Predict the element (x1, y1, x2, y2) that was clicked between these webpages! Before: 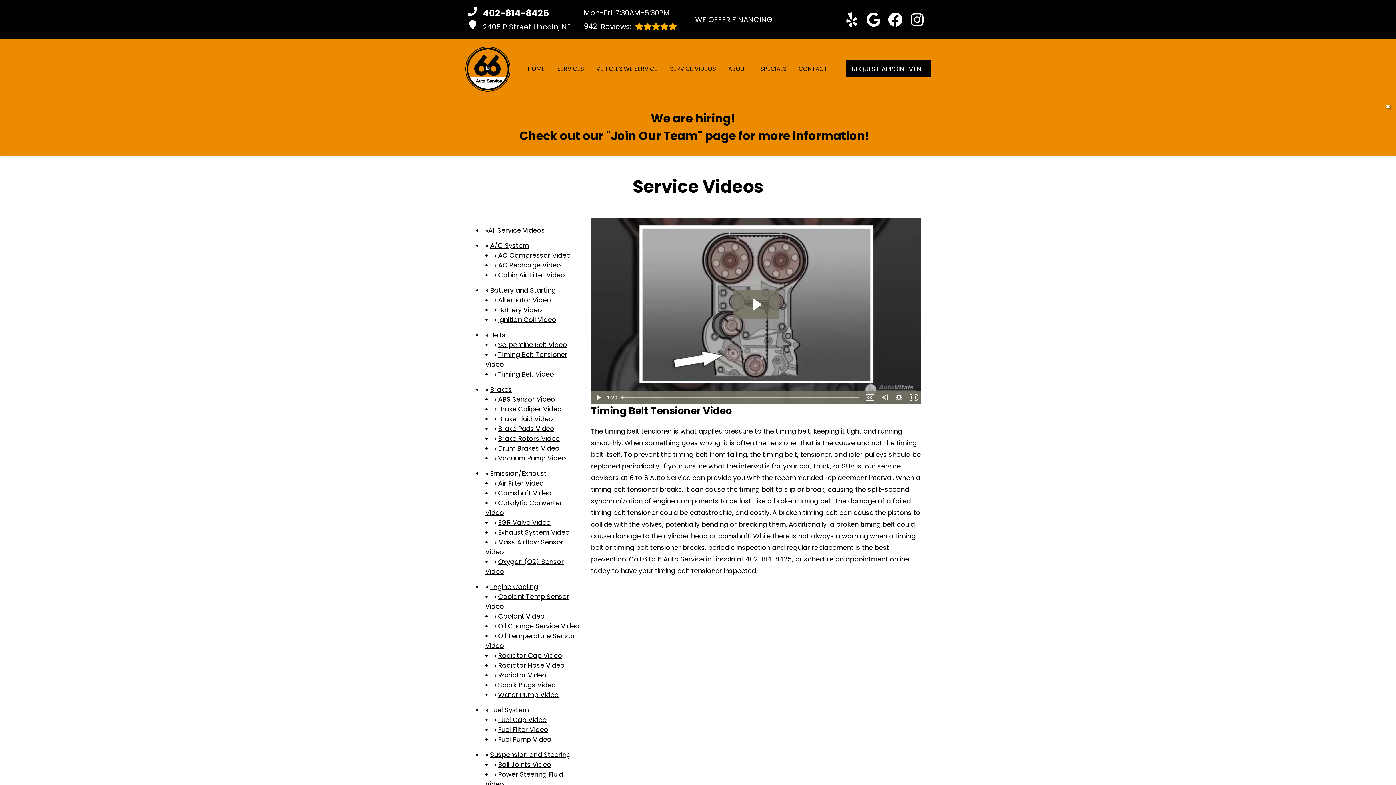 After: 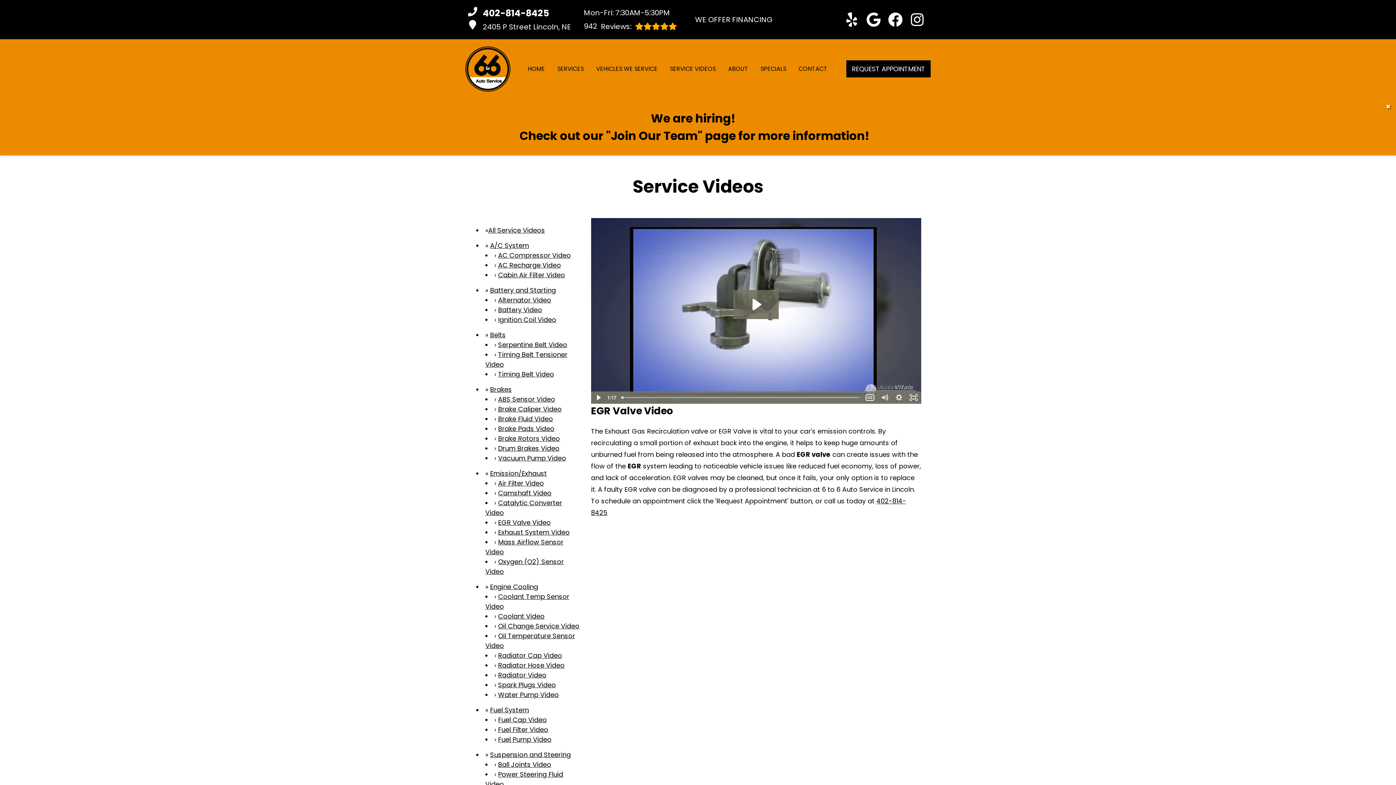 Action: bbox: (498, 518, 550, 527) label: EGR Valve Video